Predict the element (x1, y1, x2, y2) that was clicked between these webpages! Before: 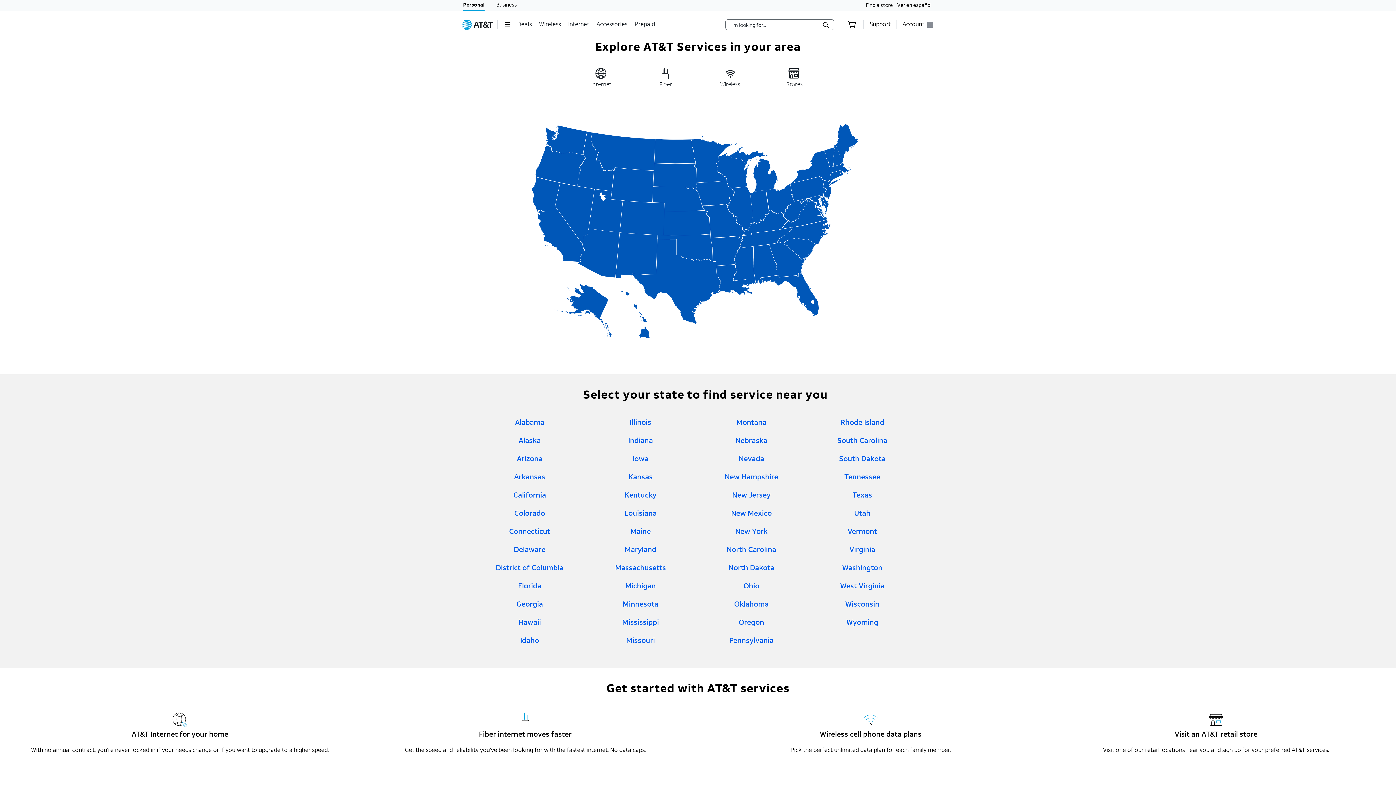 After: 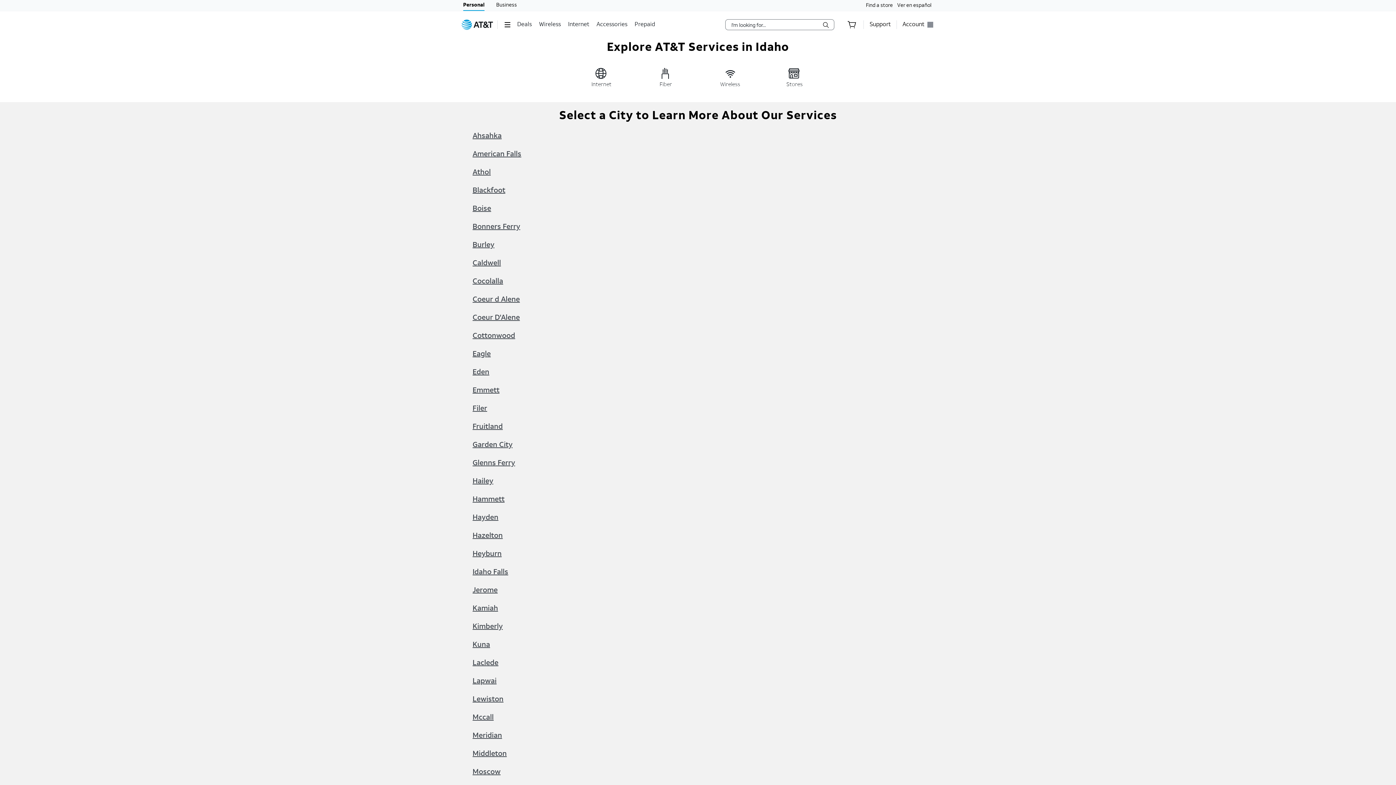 Action: bbox: (577, 131, 614, 191)